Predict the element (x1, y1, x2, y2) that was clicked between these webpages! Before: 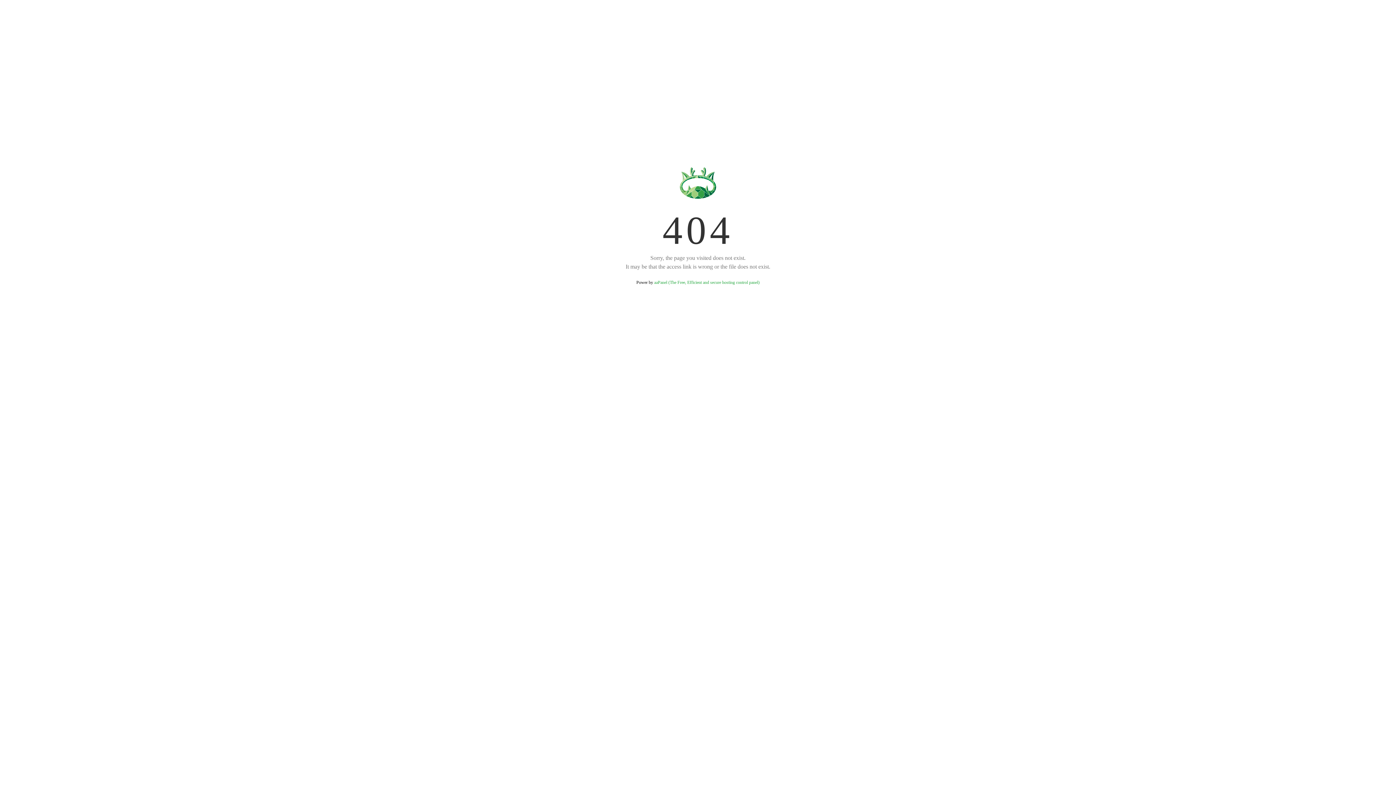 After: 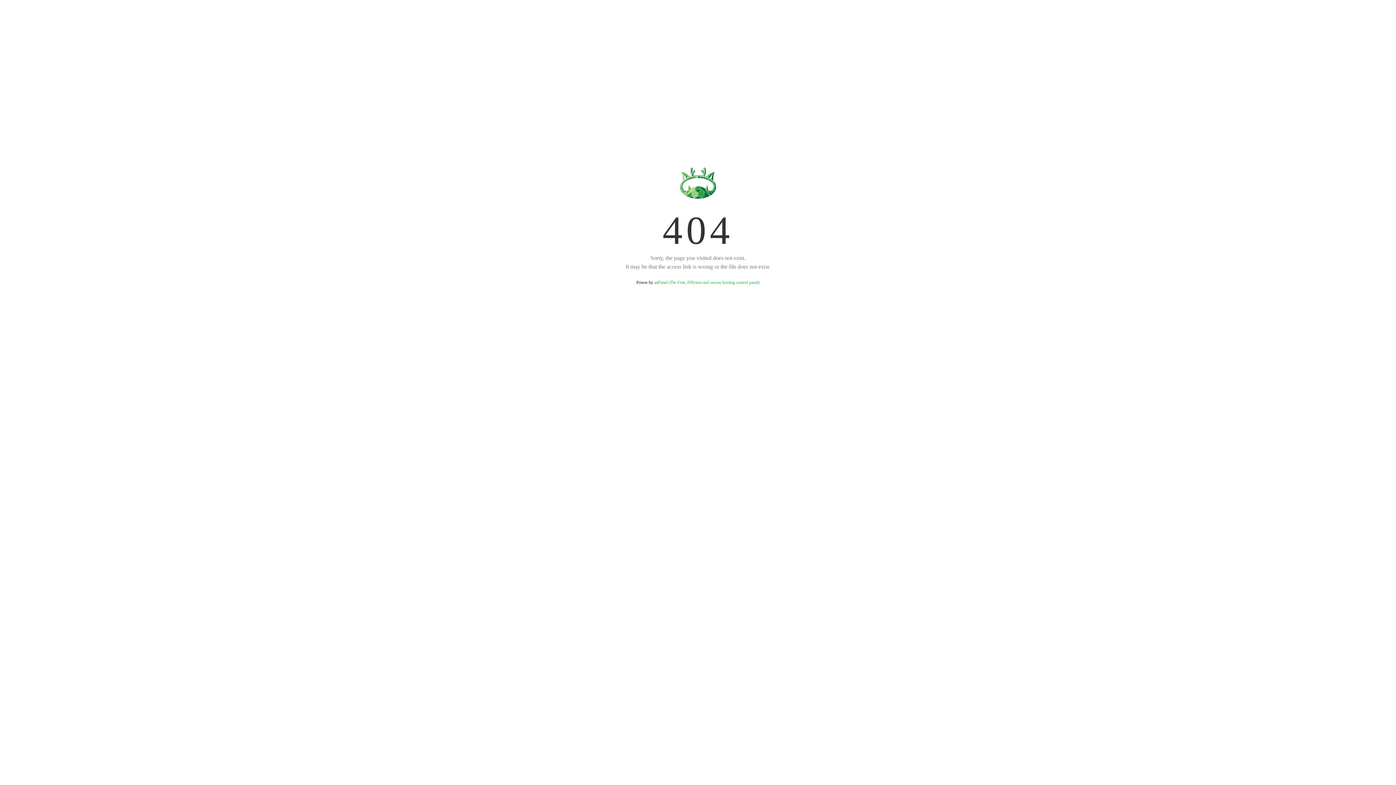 Action: bbox: (654, 280, 759, 285) label: aaPanel (The Free, Efficient and secure hosting control panel)